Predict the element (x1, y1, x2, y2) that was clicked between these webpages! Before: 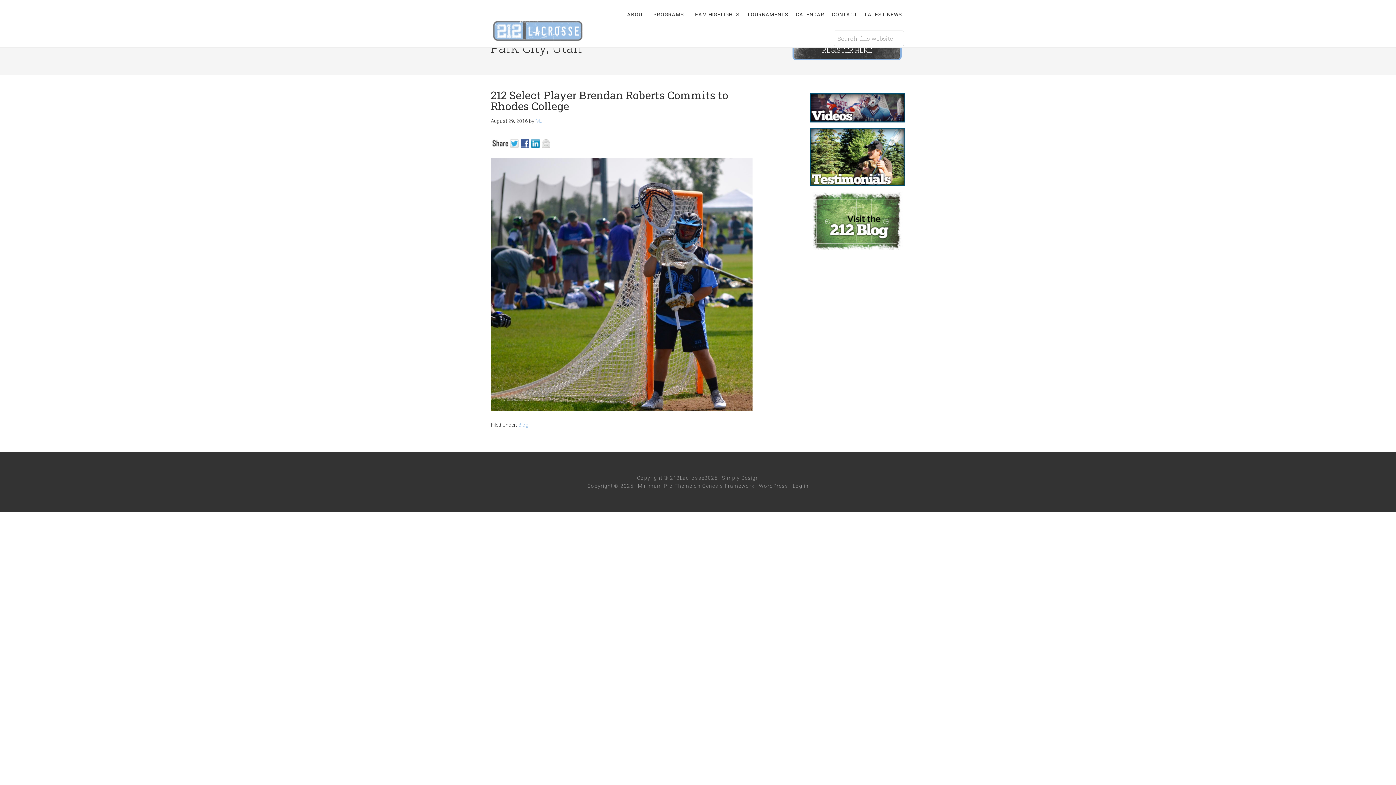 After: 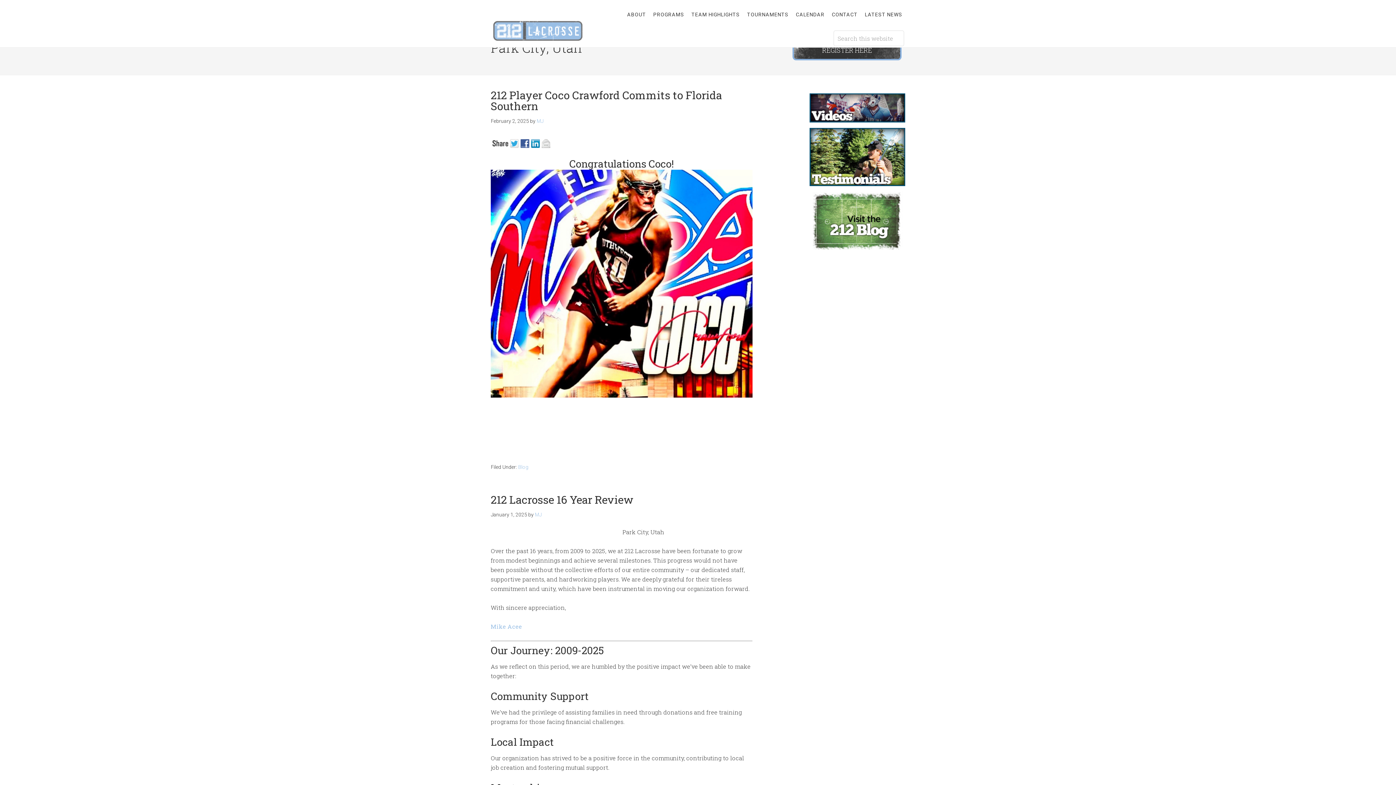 Action: bbox: (535, 118, 542, 124) label: MJ